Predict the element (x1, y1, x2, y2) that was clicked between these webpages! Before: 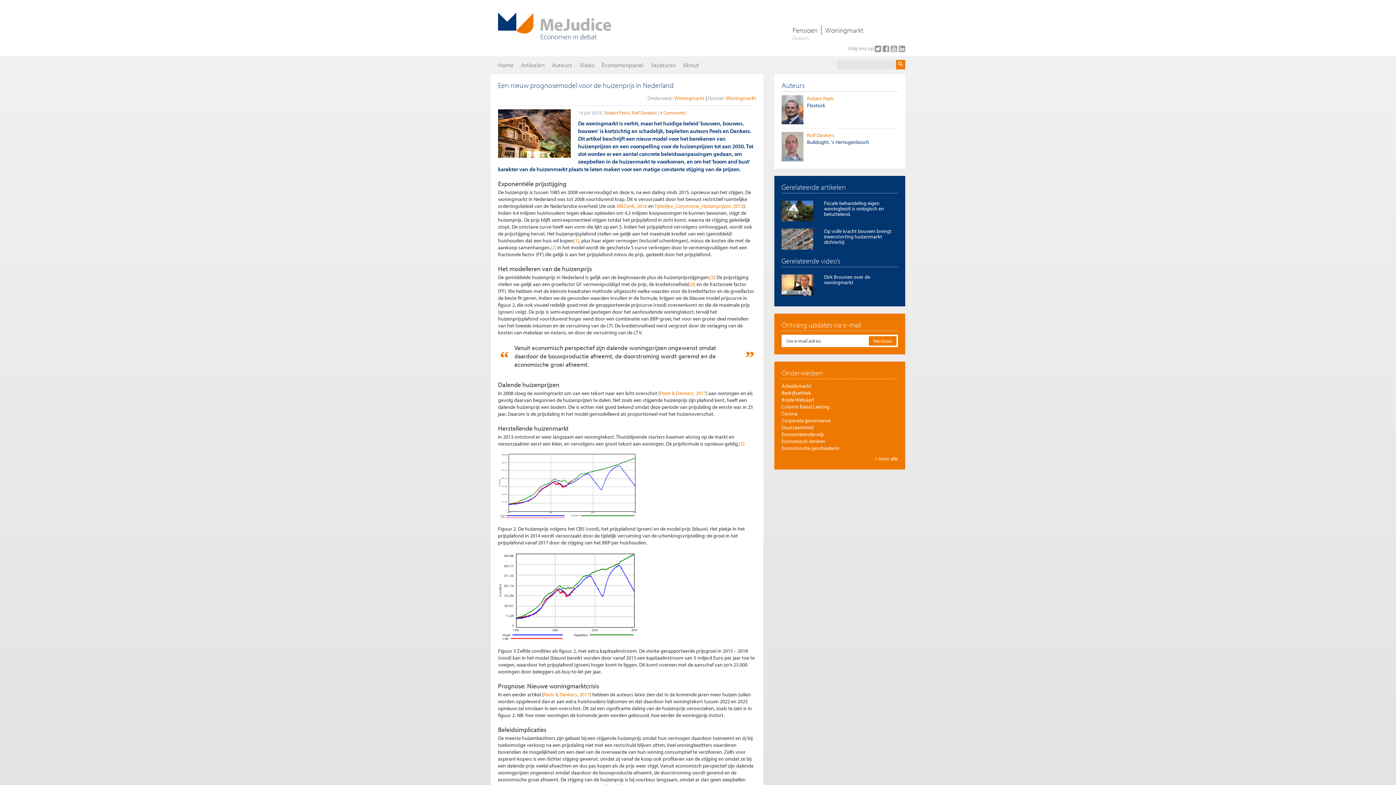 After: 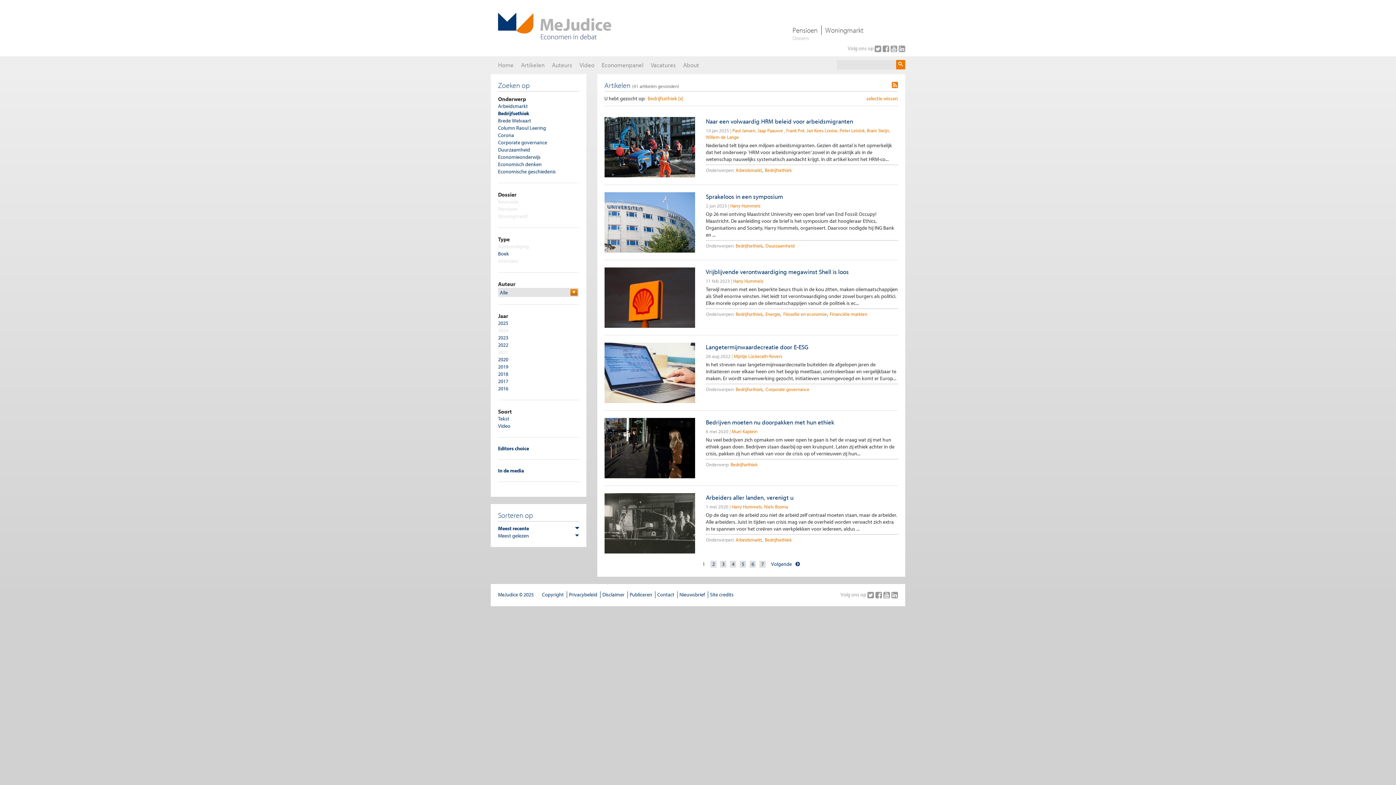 Action: label: Bedrijfsethiek bbox: (781, 389, 811, 396)